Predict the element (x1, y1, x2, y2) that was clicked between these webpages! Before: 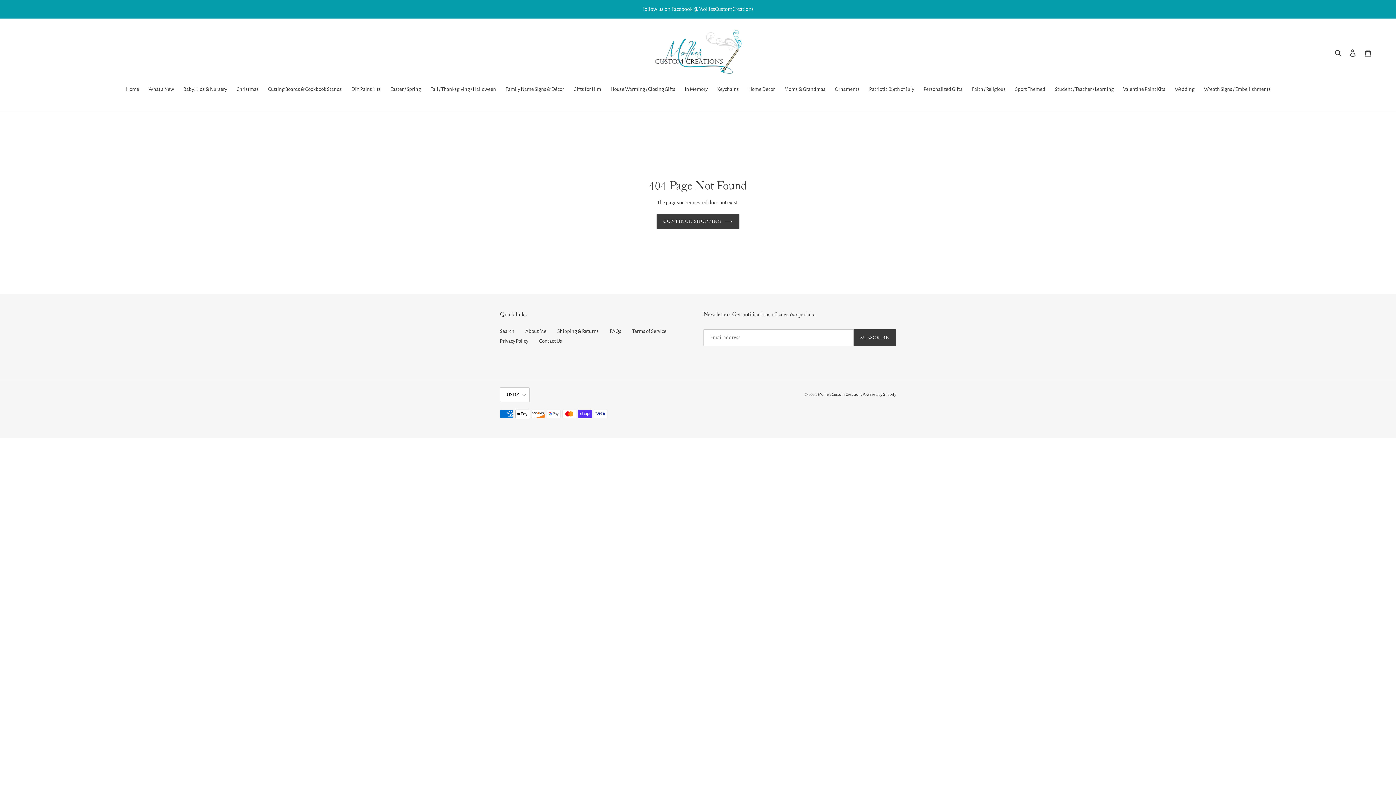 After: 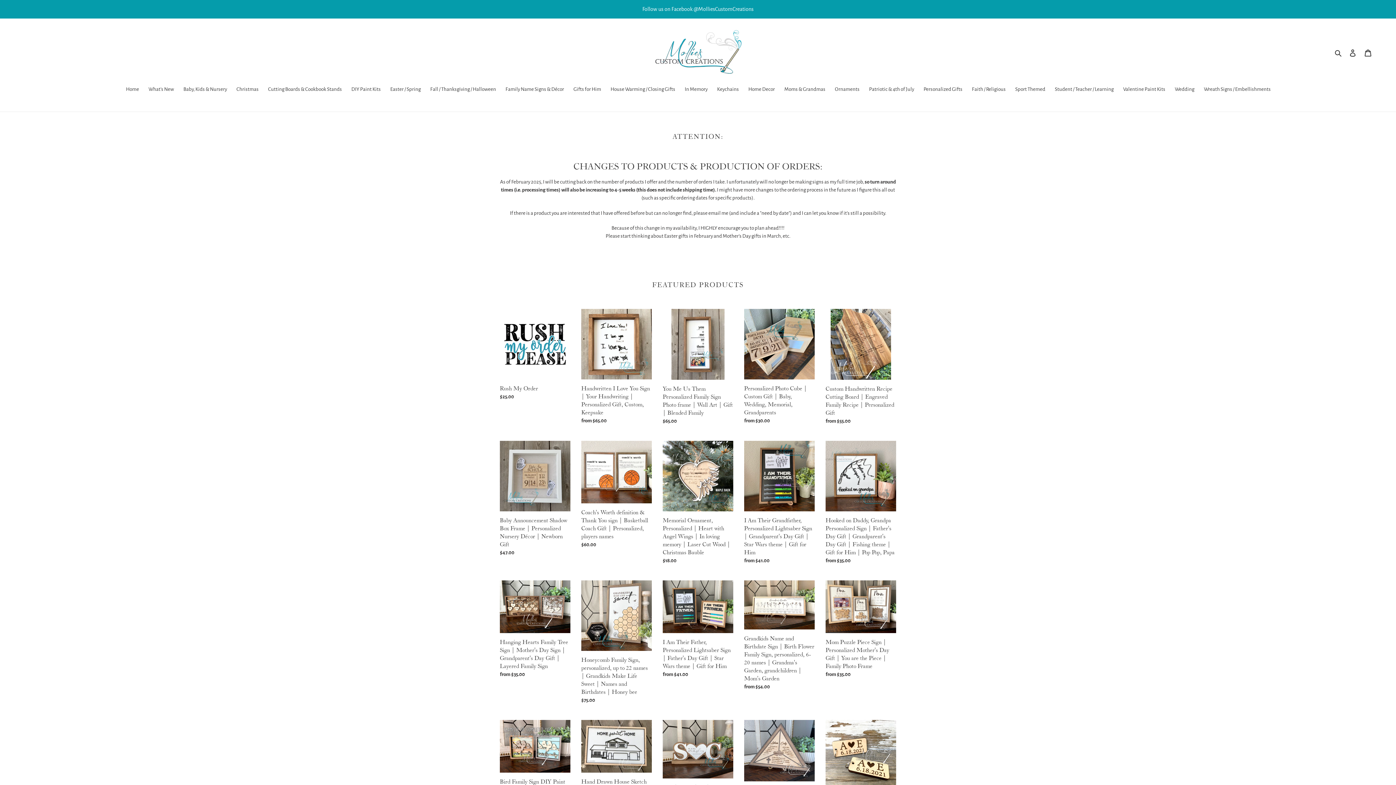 Action: bbox: (120, 85, 143, 94) label: Home